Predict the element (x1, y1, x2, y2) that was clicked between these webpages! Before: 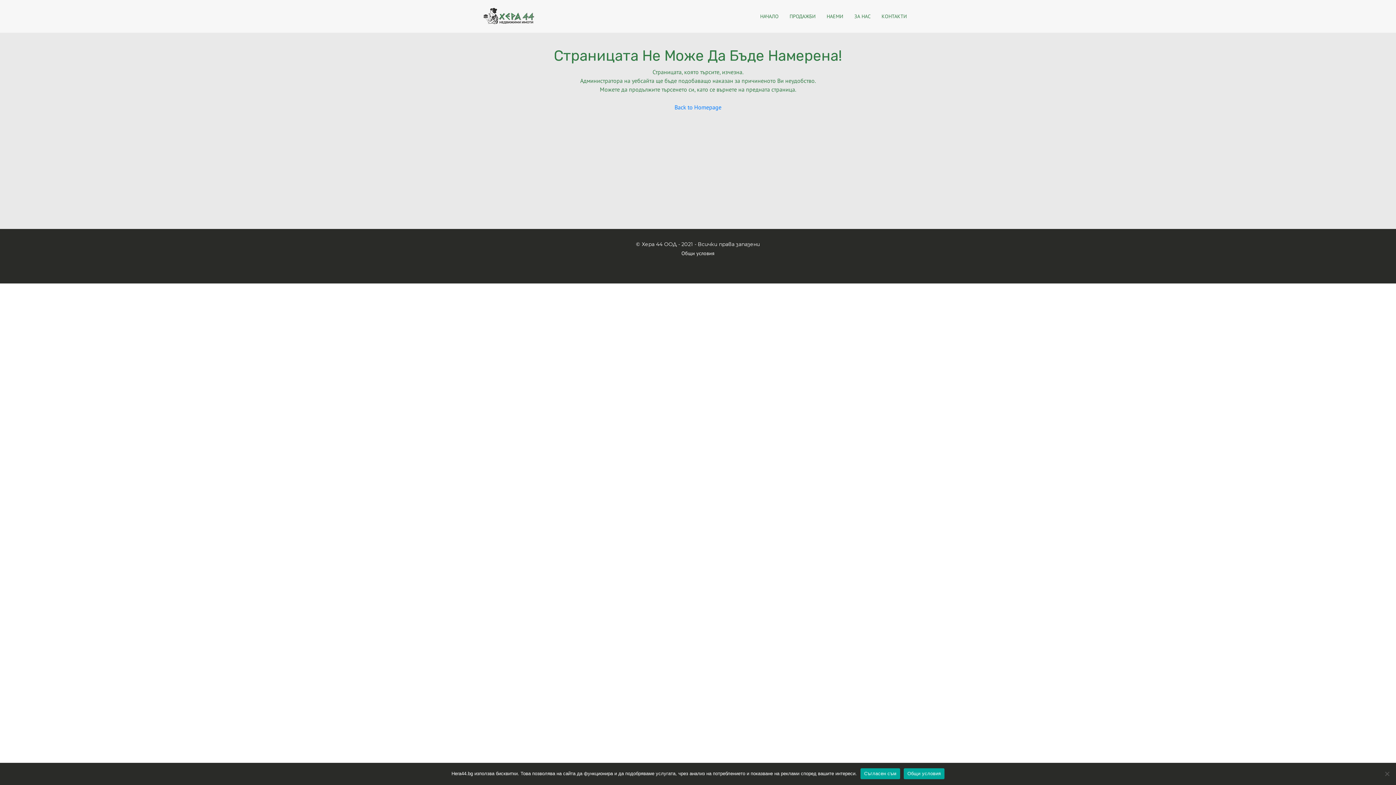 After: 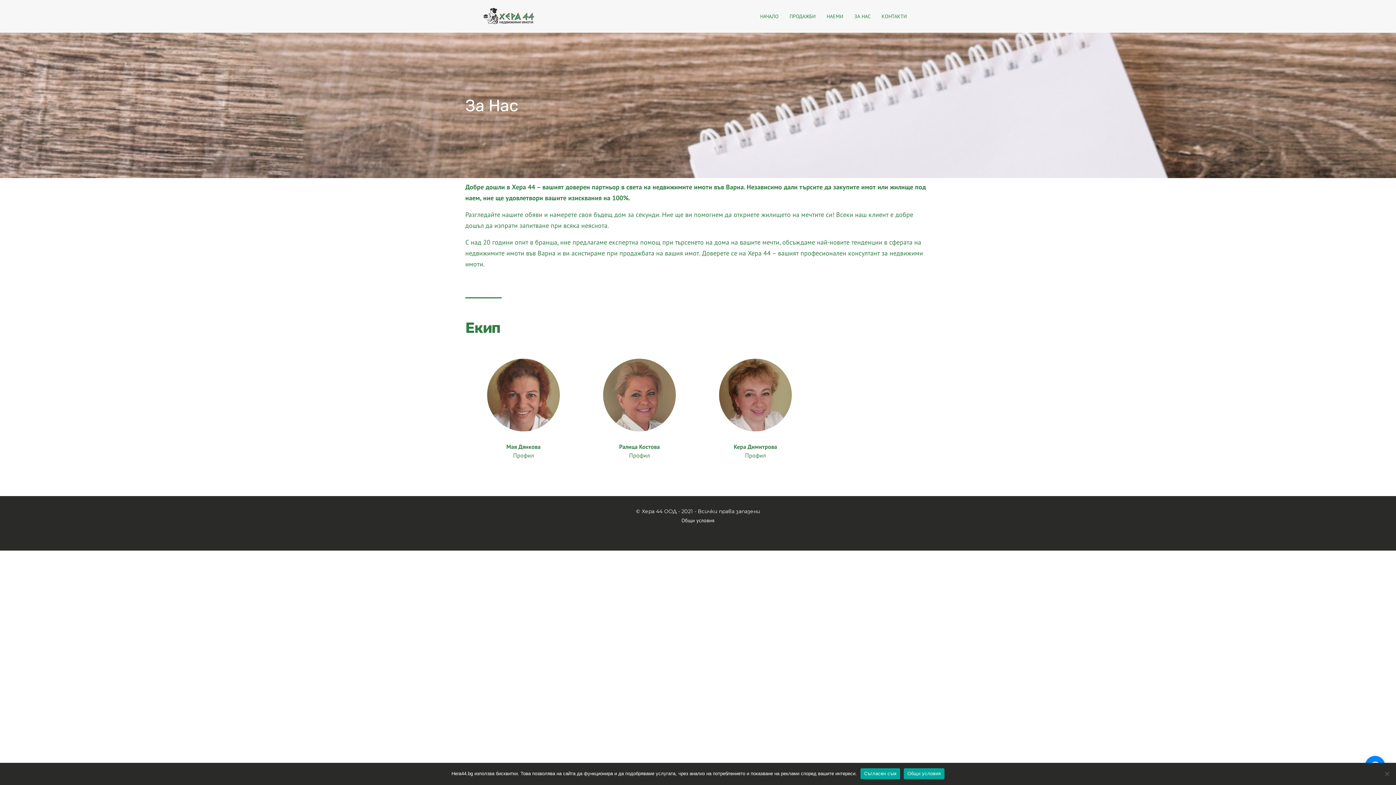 Action: label: ЗА НАС bbox: (849, 0, 876, 32)